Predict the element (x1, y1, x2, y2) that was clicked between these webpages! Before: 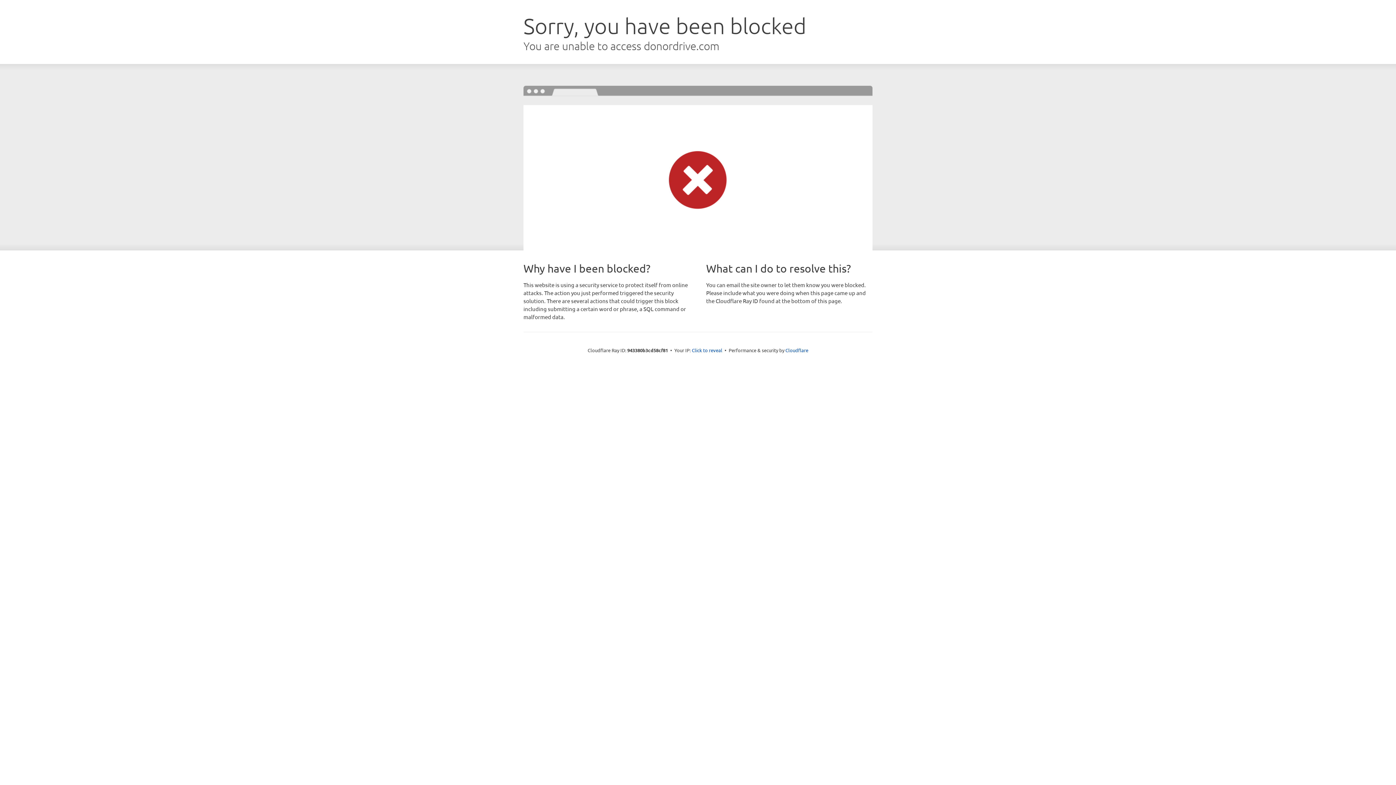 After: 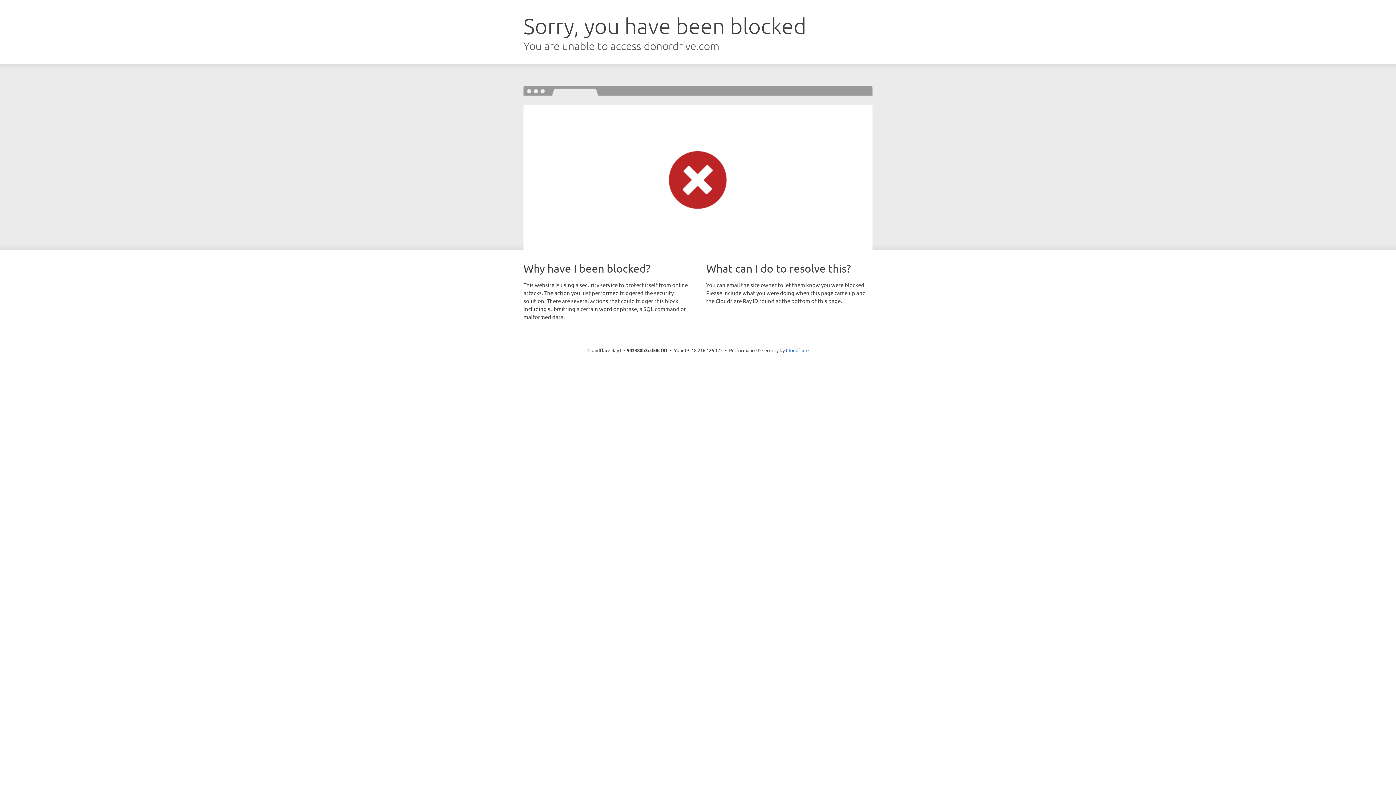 Action: bbox: (692, 346, 722, 353) label: Click to reveal